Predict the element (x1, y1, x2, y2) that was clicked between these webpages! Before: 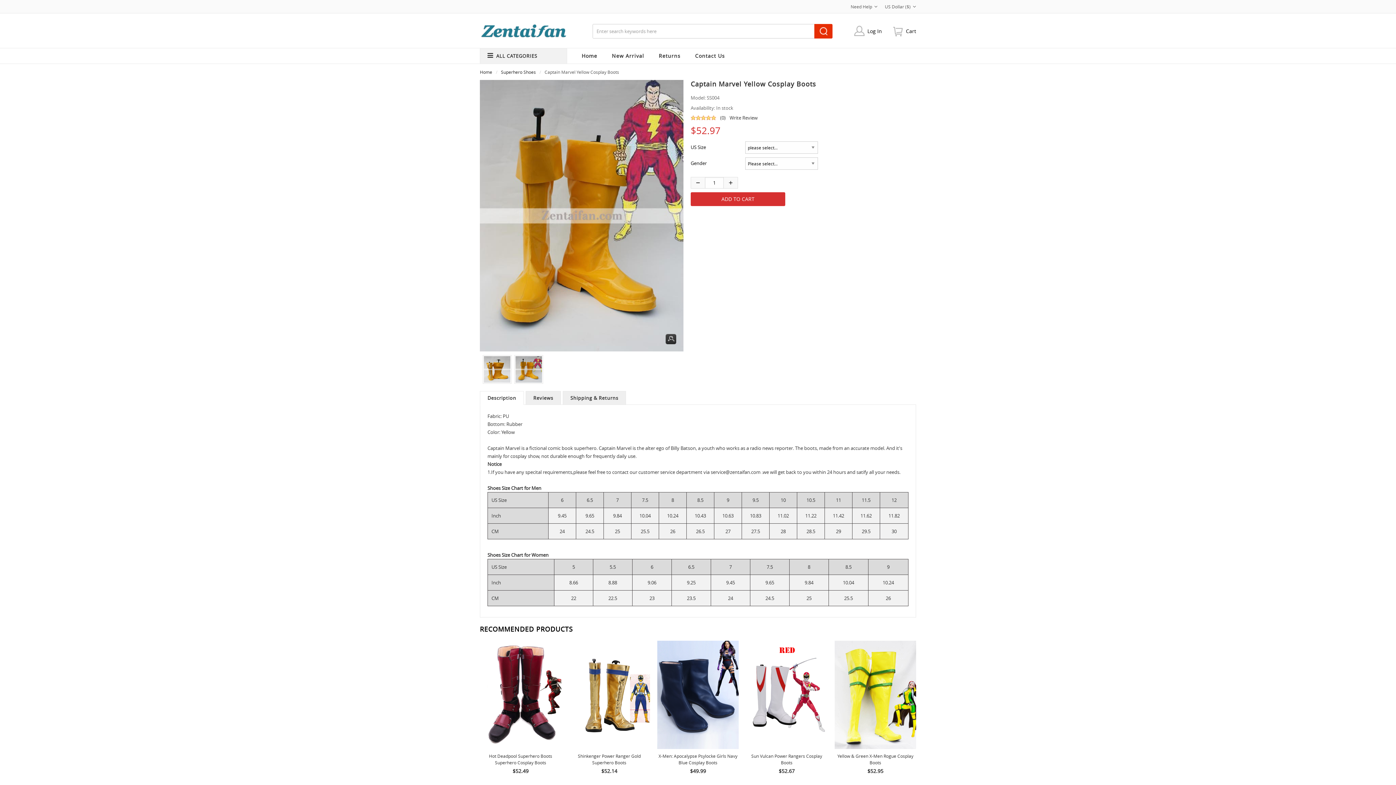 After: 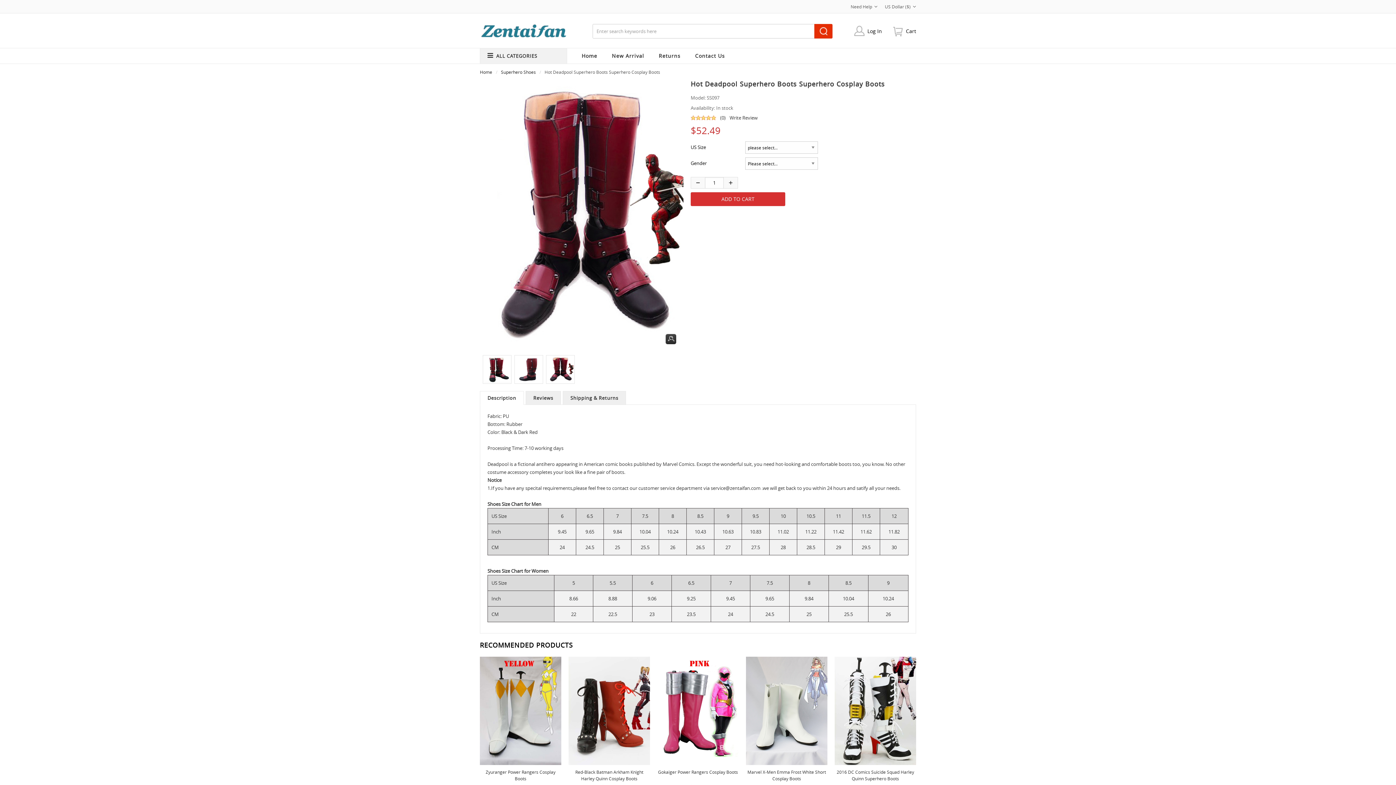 Action: bbox: (480, 640, 561, 749)